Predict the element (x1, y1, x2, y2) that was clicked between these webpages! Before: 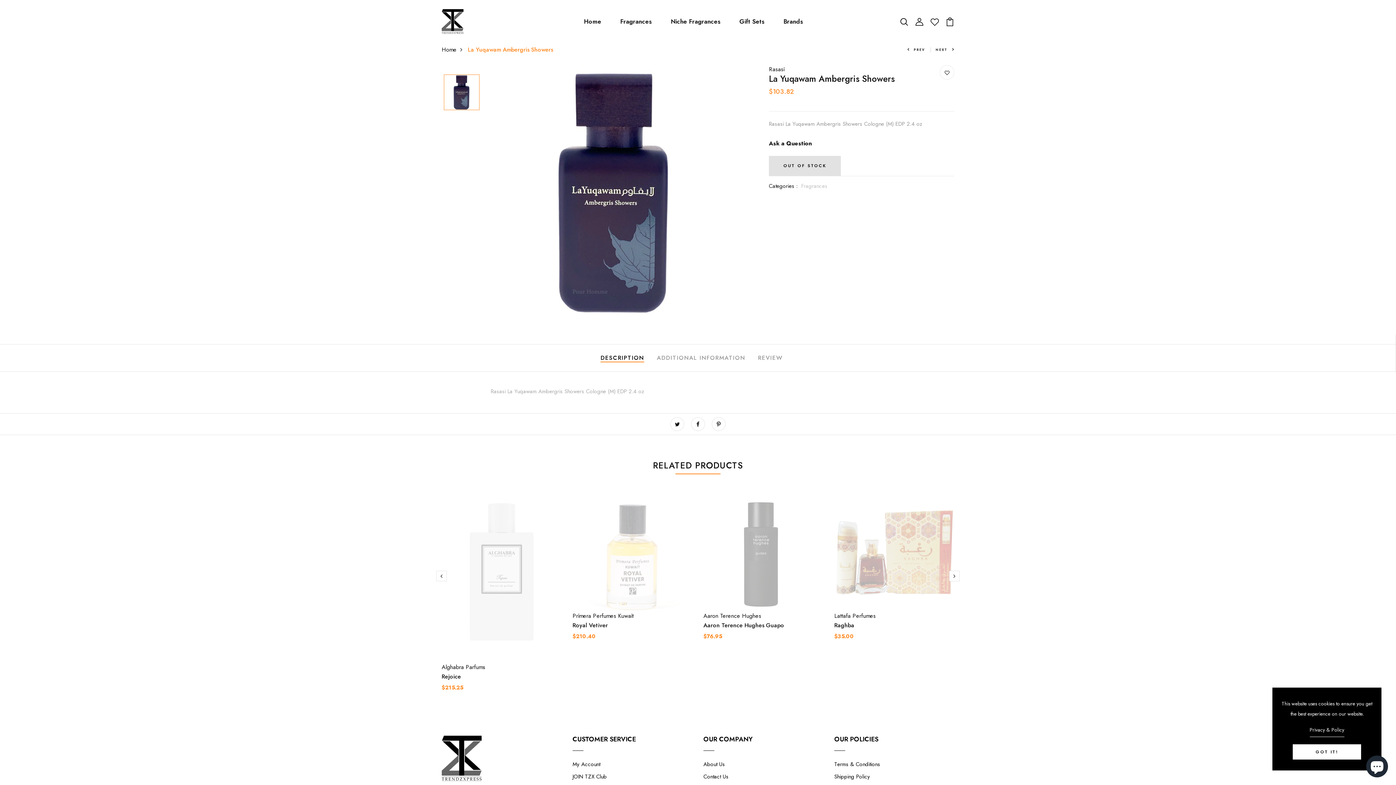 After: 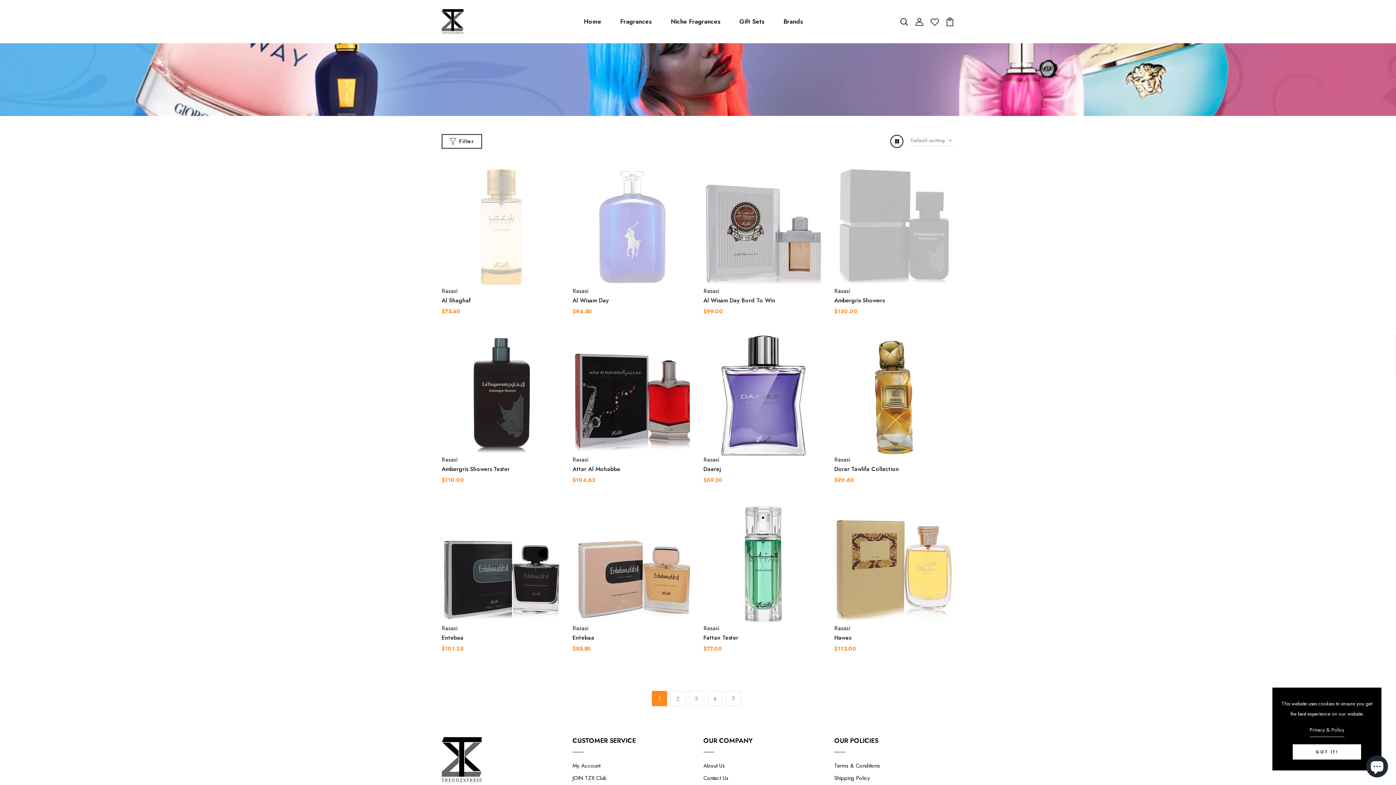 Action: bbox: (769, 64, 784, 73) label: Rasasi